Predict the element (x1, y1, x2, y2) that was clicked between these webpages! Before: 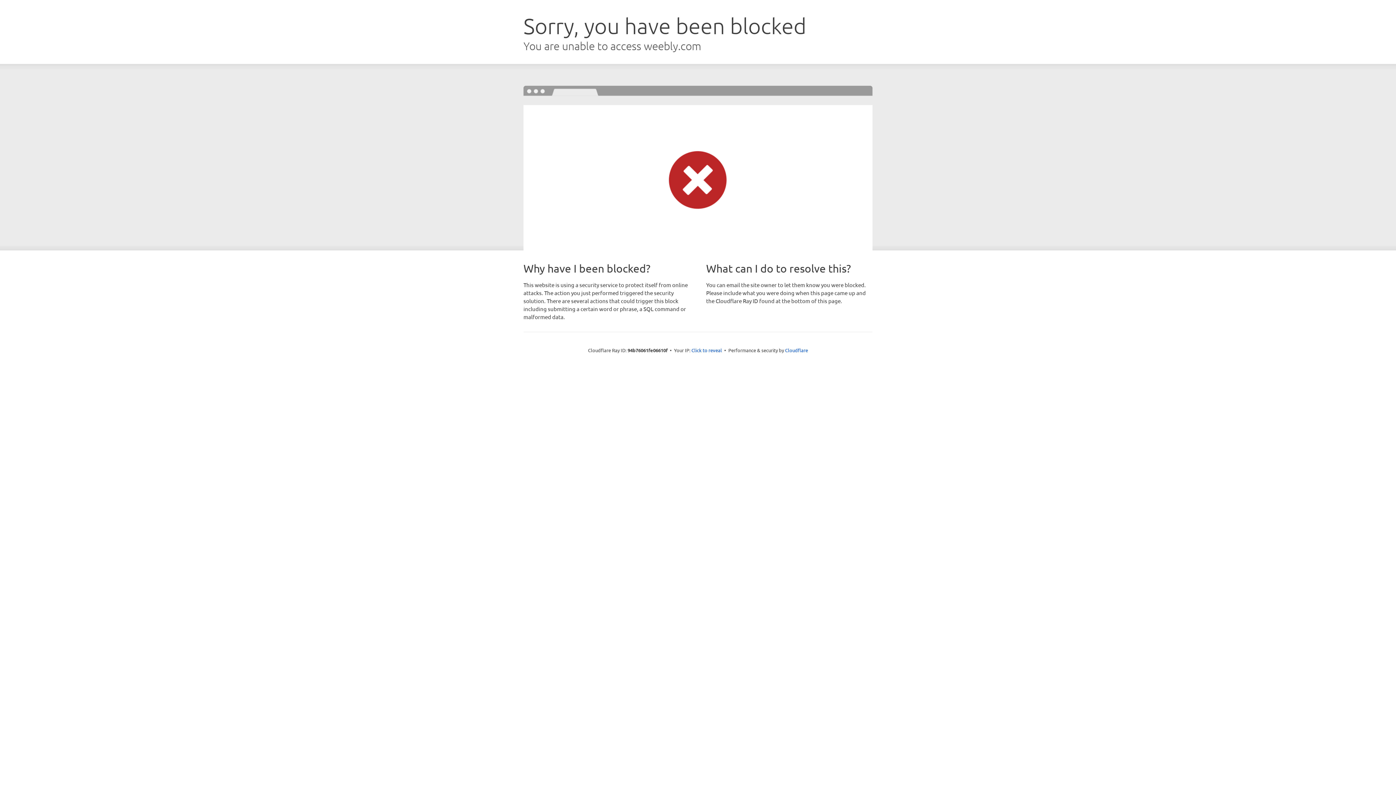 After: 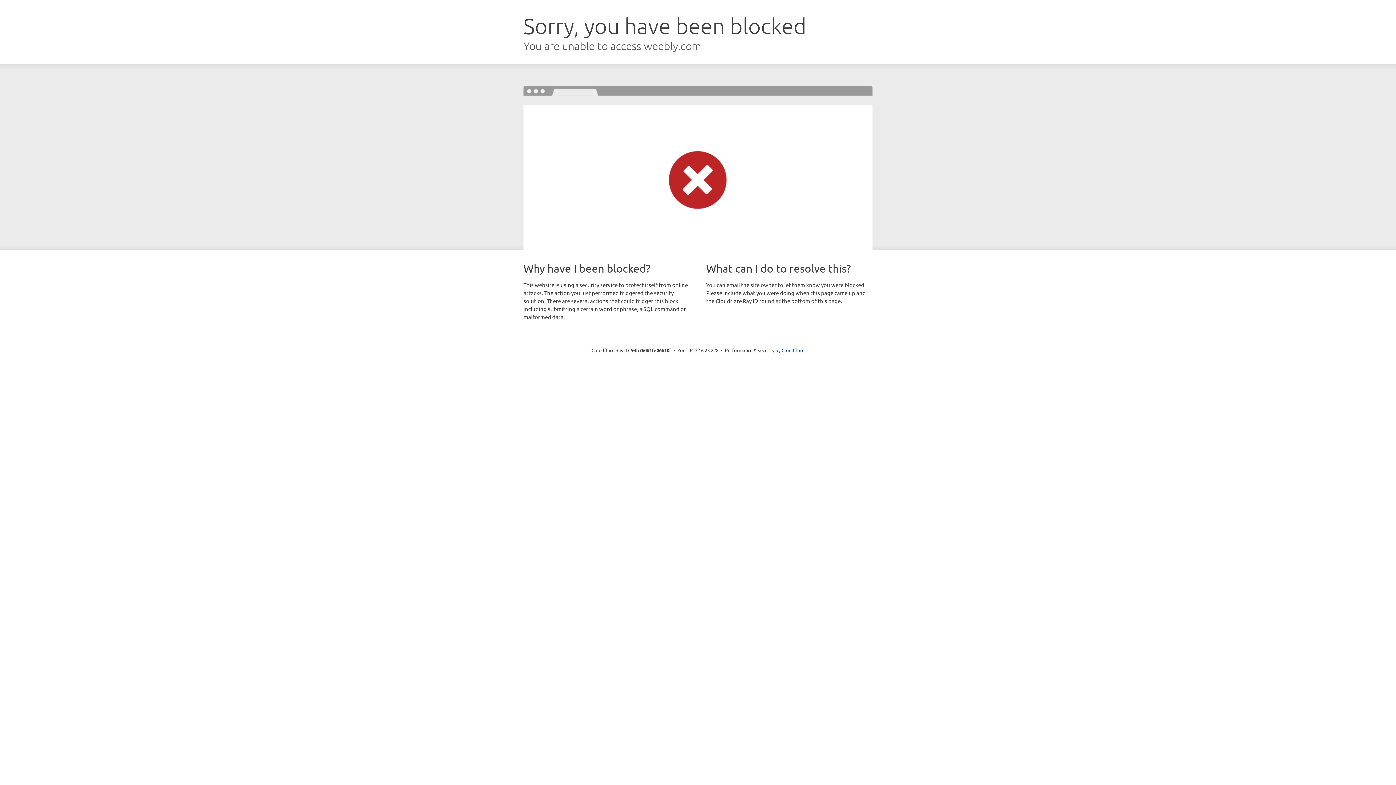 Action: bbox: (691, 346, 722, 353) label: Click to reveal